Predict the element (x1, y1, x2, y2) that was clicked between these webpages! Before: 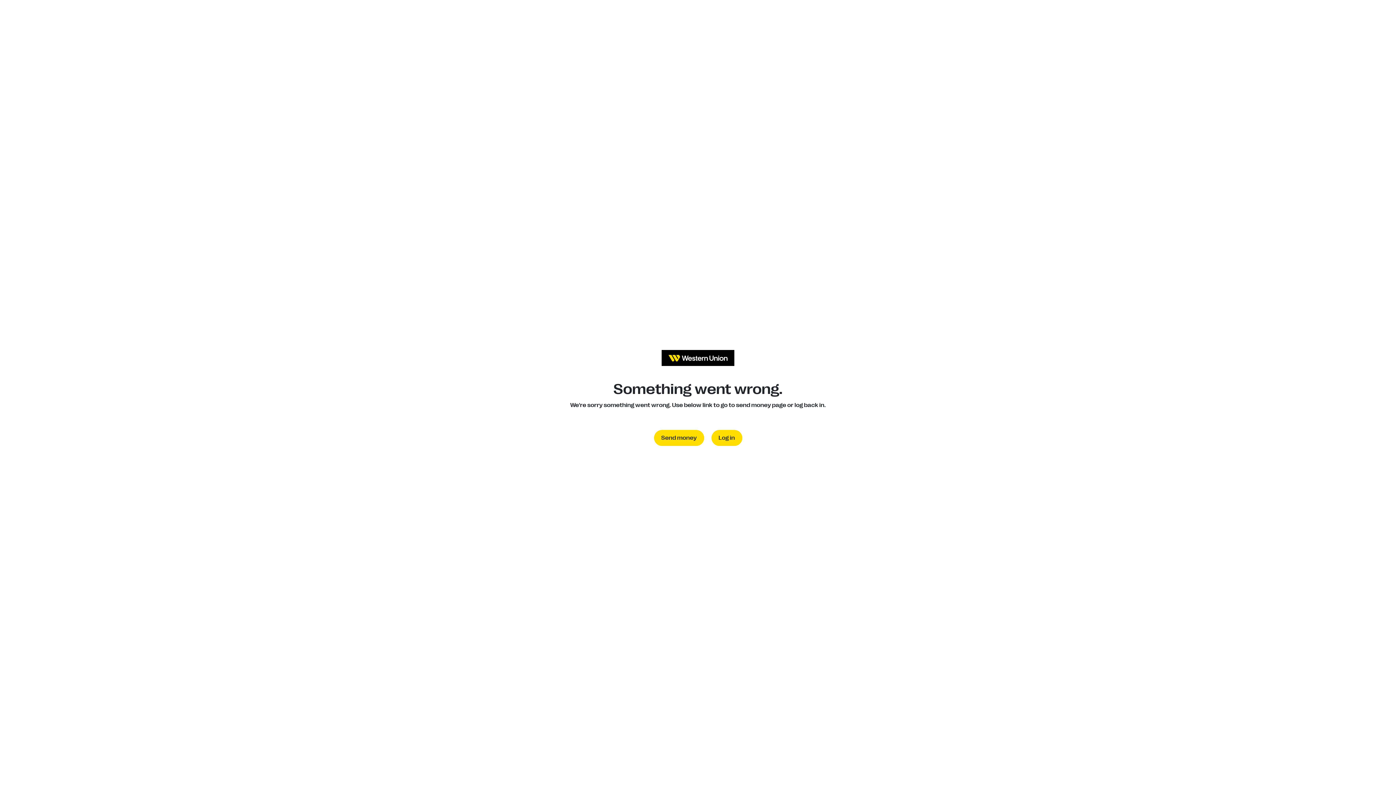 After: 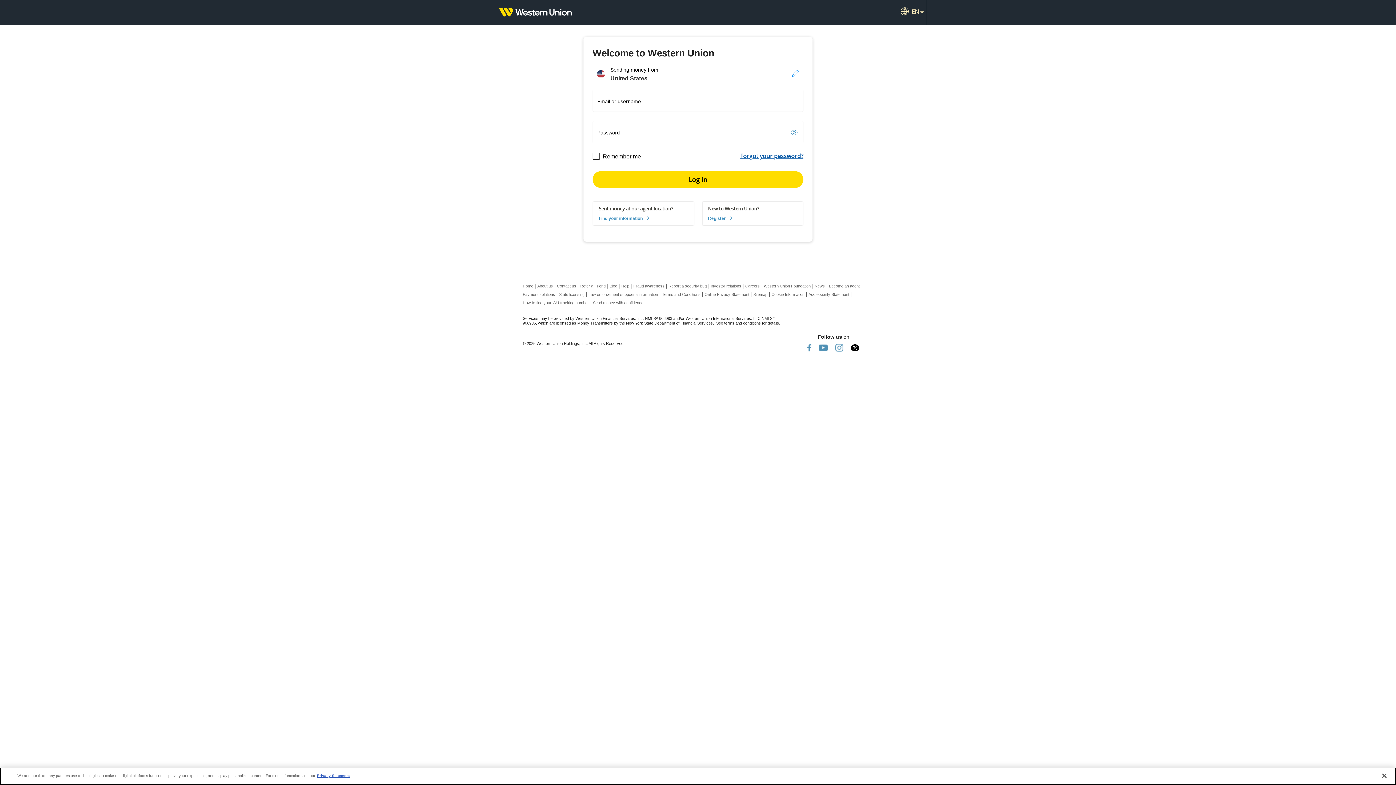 Action: bbox: (711, 430, 742, 446) label: Log in